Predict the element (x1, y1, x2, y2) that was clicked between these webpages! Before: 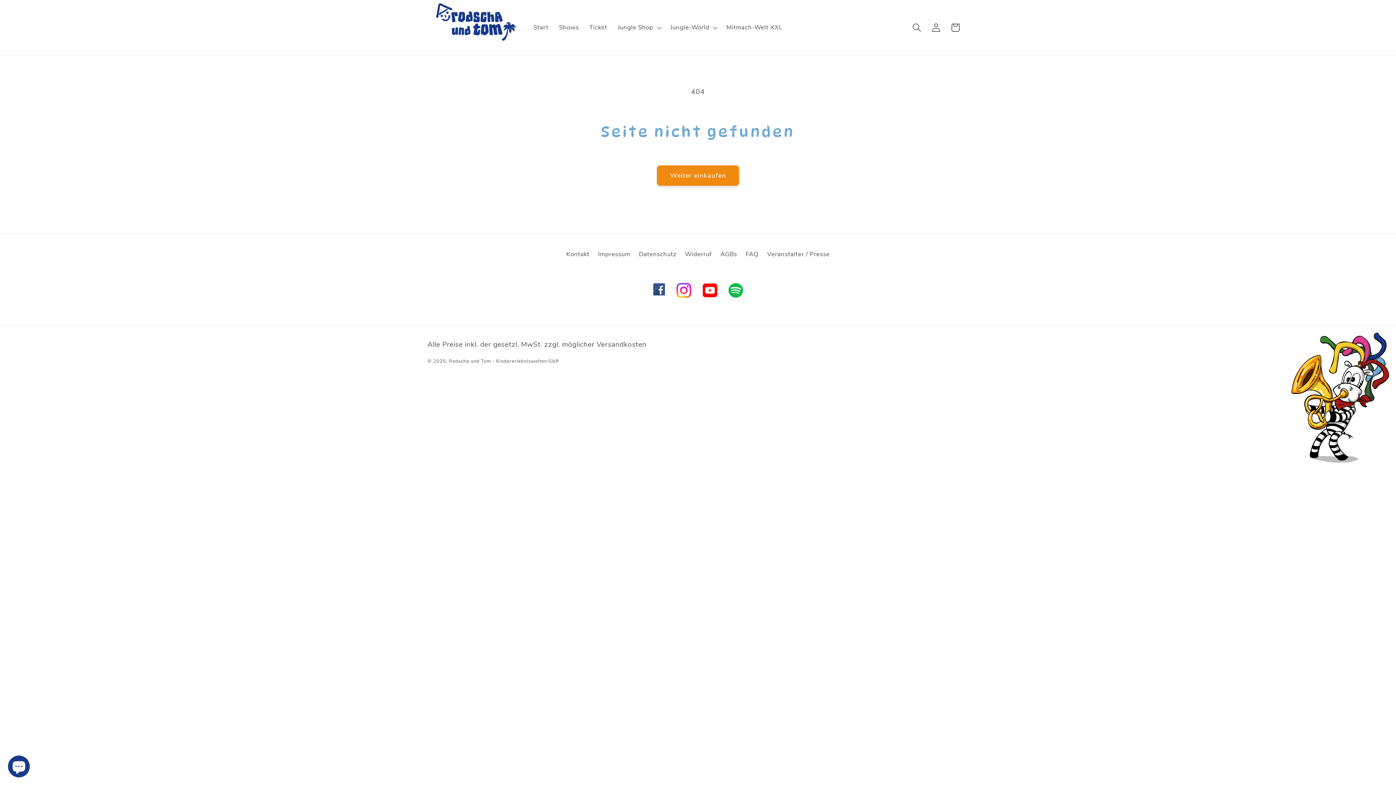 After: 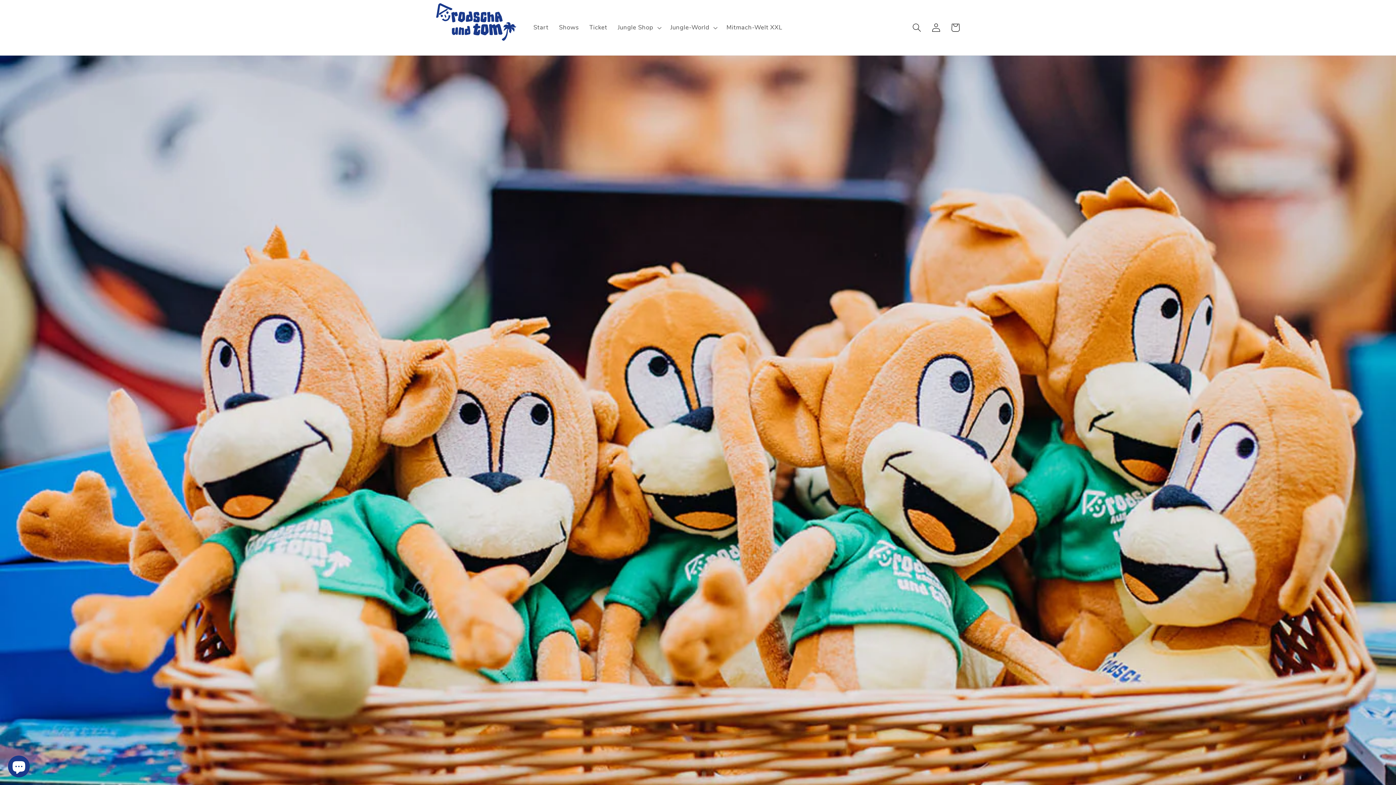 Action: label: Weiter einkaufen bbox: (657, 165, 739, 185)